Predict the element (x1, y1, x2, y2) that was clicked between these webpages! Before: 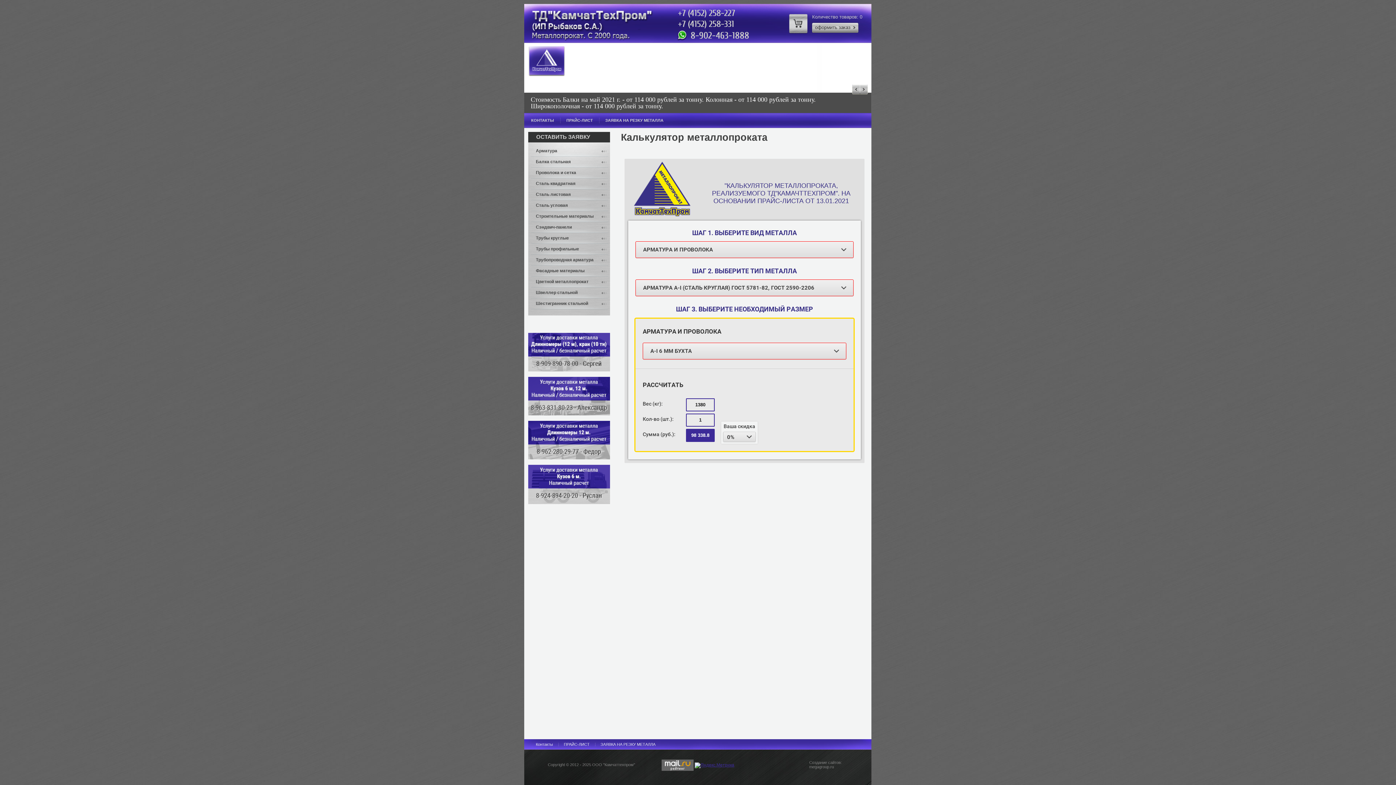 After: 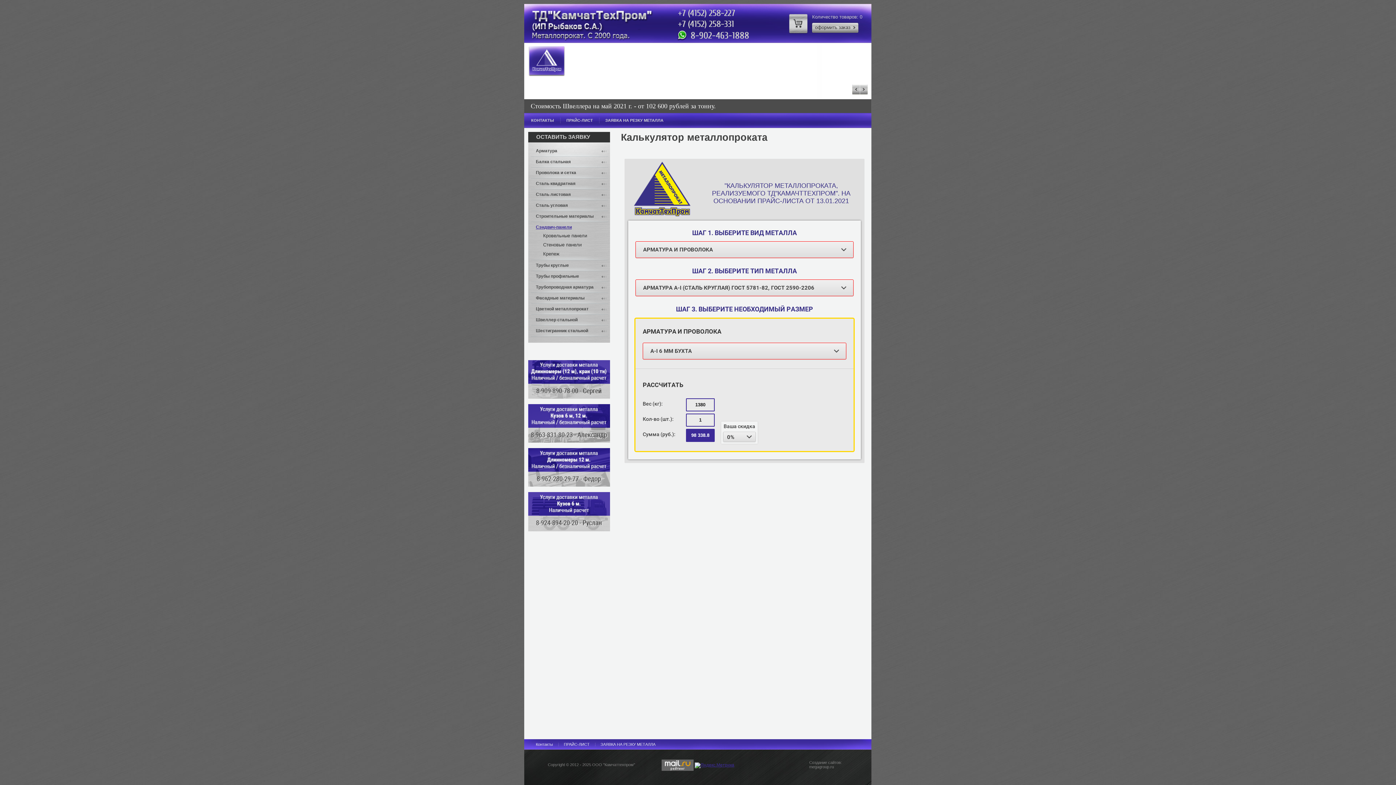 Action: bbox: (531, 222, 608, 233) label: Сэндвич-панели